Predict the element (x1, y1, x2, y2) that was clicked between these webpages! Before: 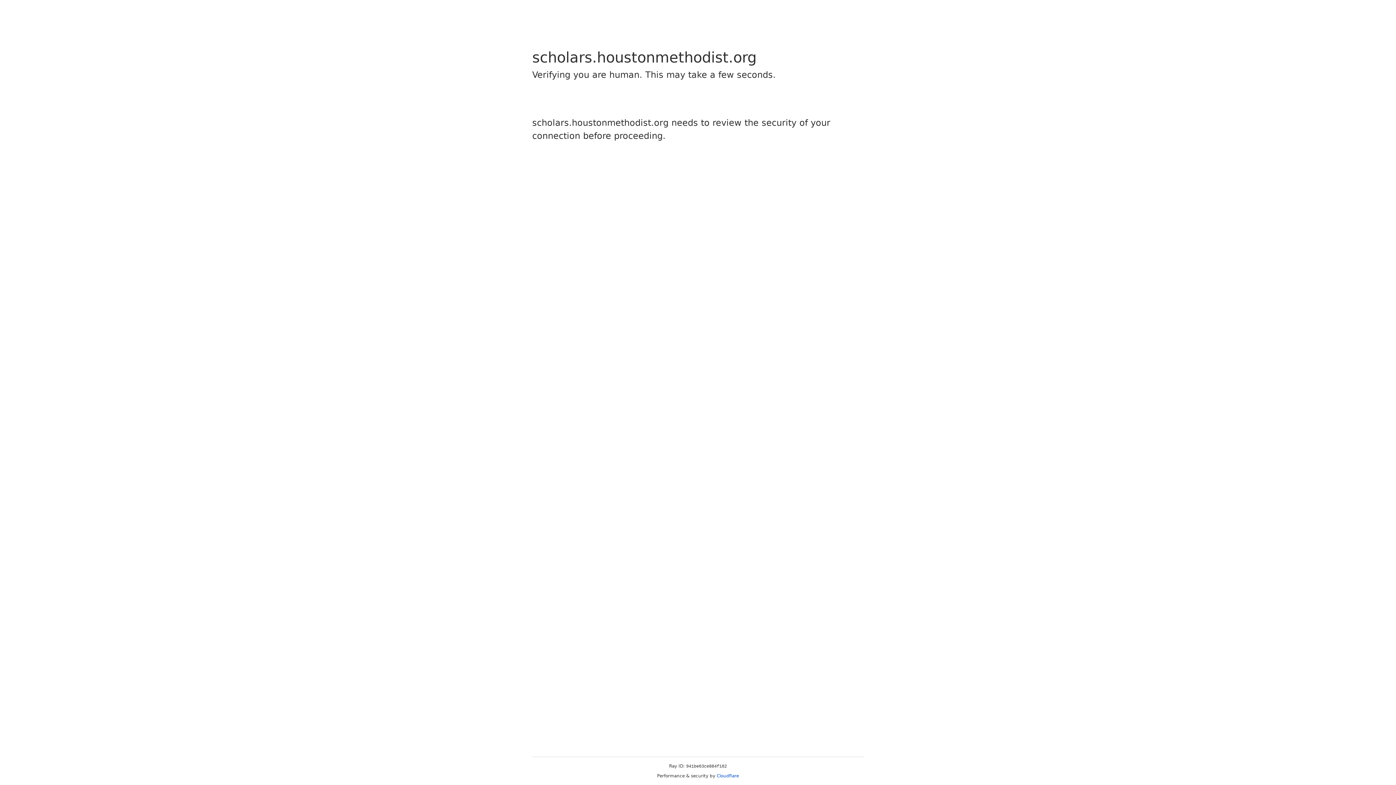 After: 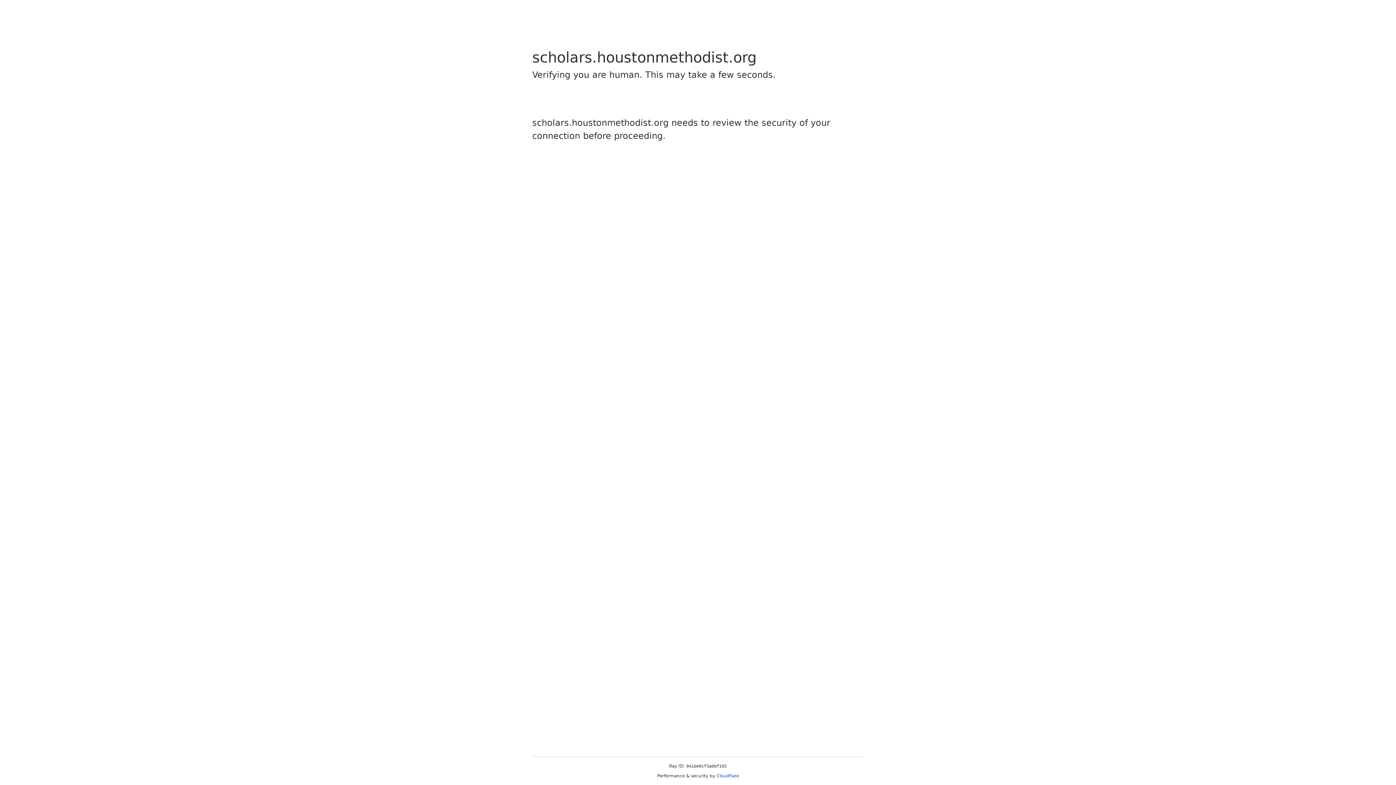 Action: bbox: (716, 773, 739, 778) label: Cloudflare